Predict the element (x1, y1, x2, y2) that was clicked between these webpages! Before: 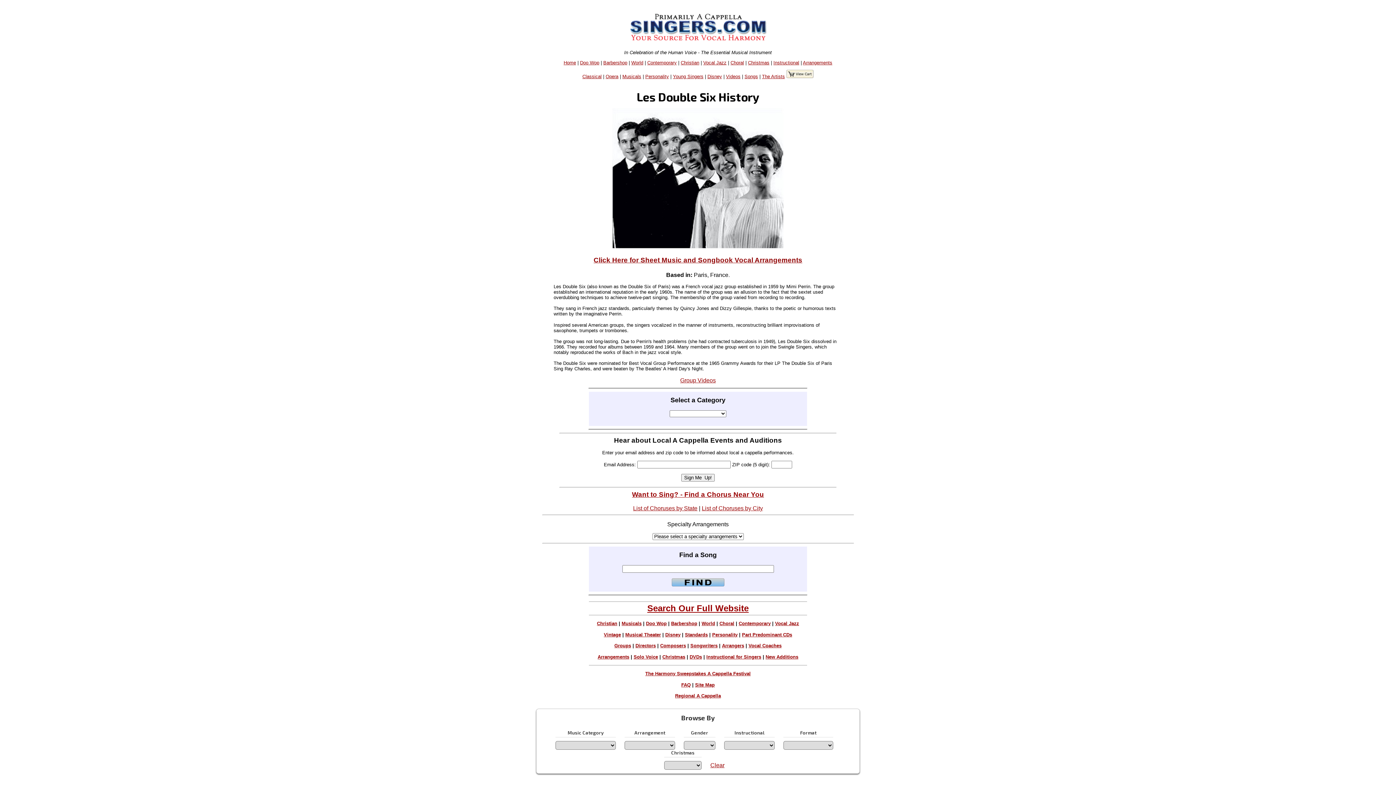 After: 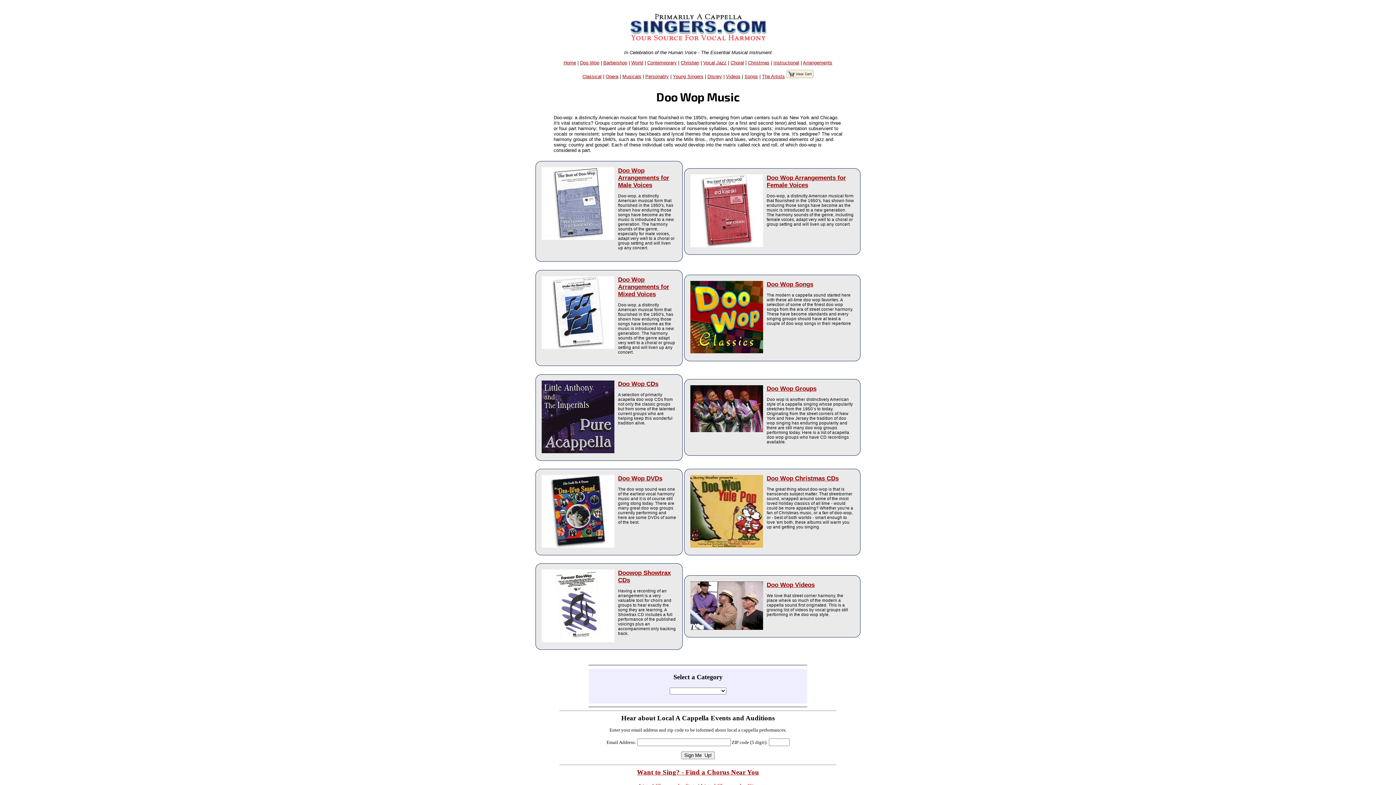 Action: label: Doo Wop bbox: (580, 59, 599, 65)